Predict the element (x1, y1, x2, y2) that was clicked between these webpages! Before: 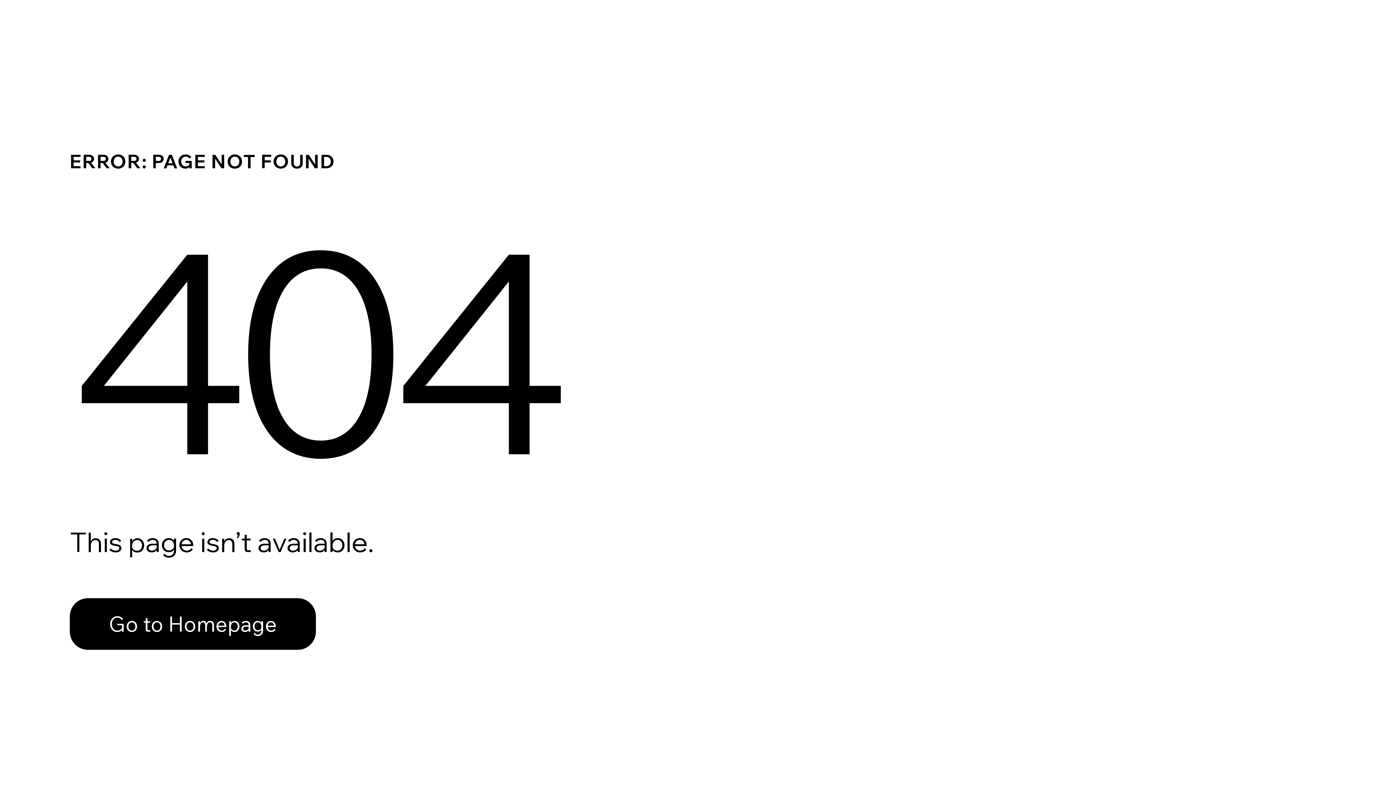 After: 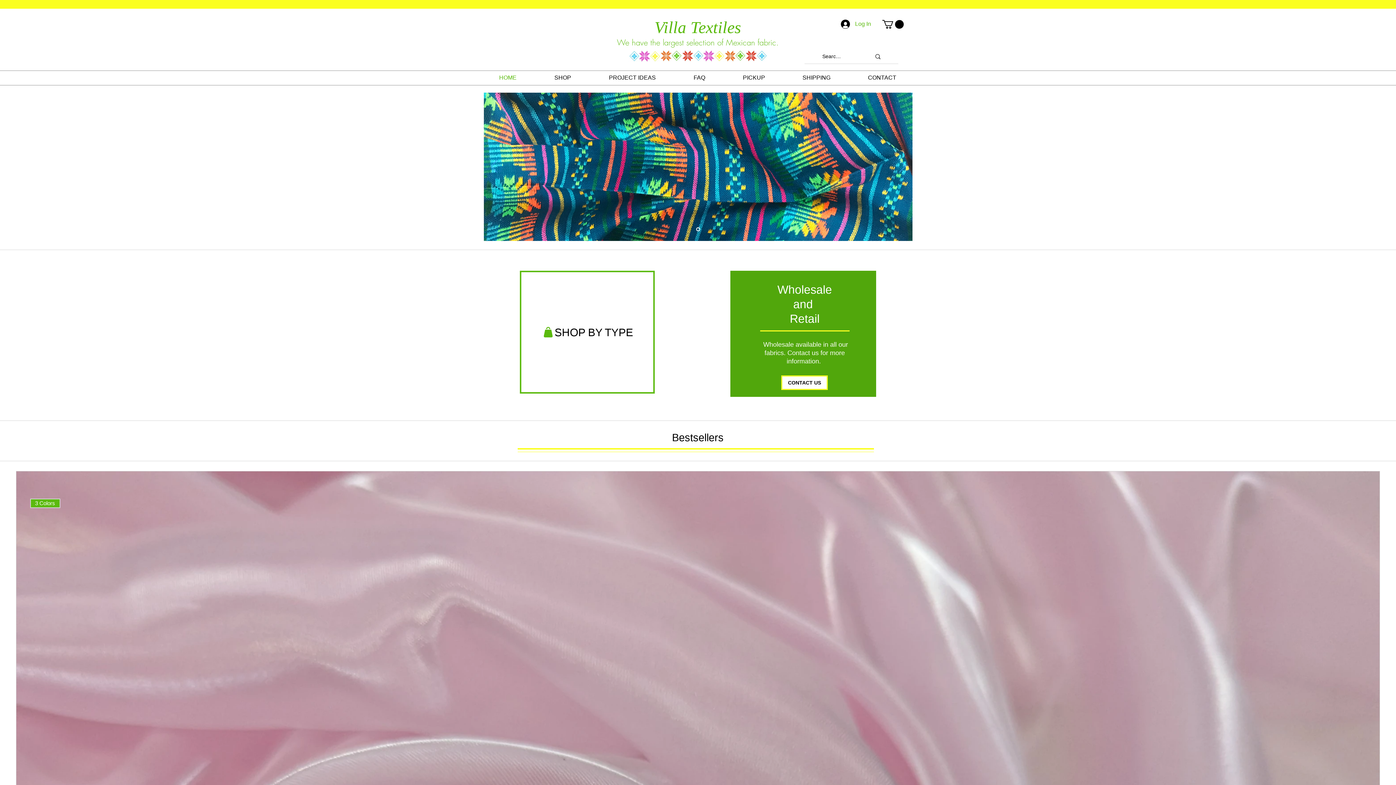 Action: bbox: (69, 582, 768, 659) label: Go to Homepage